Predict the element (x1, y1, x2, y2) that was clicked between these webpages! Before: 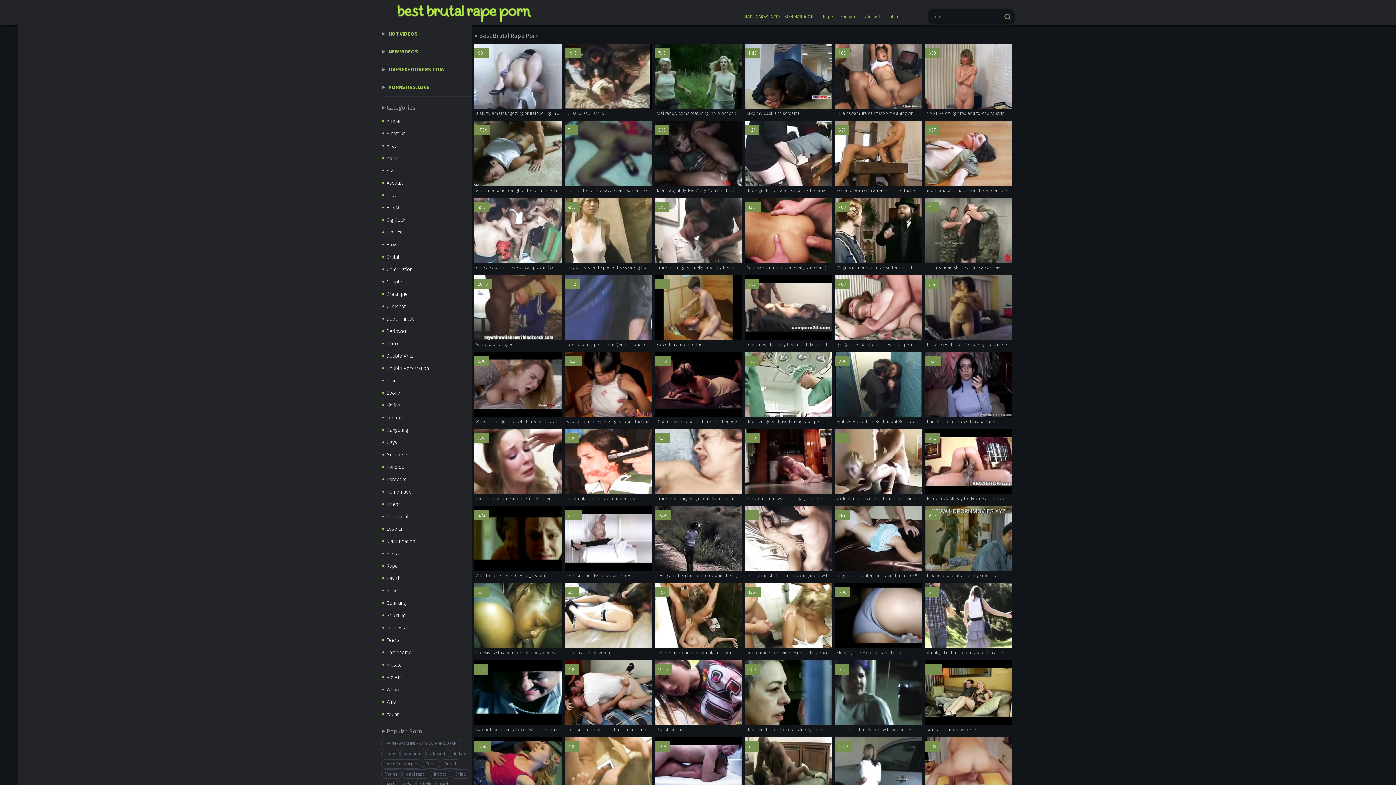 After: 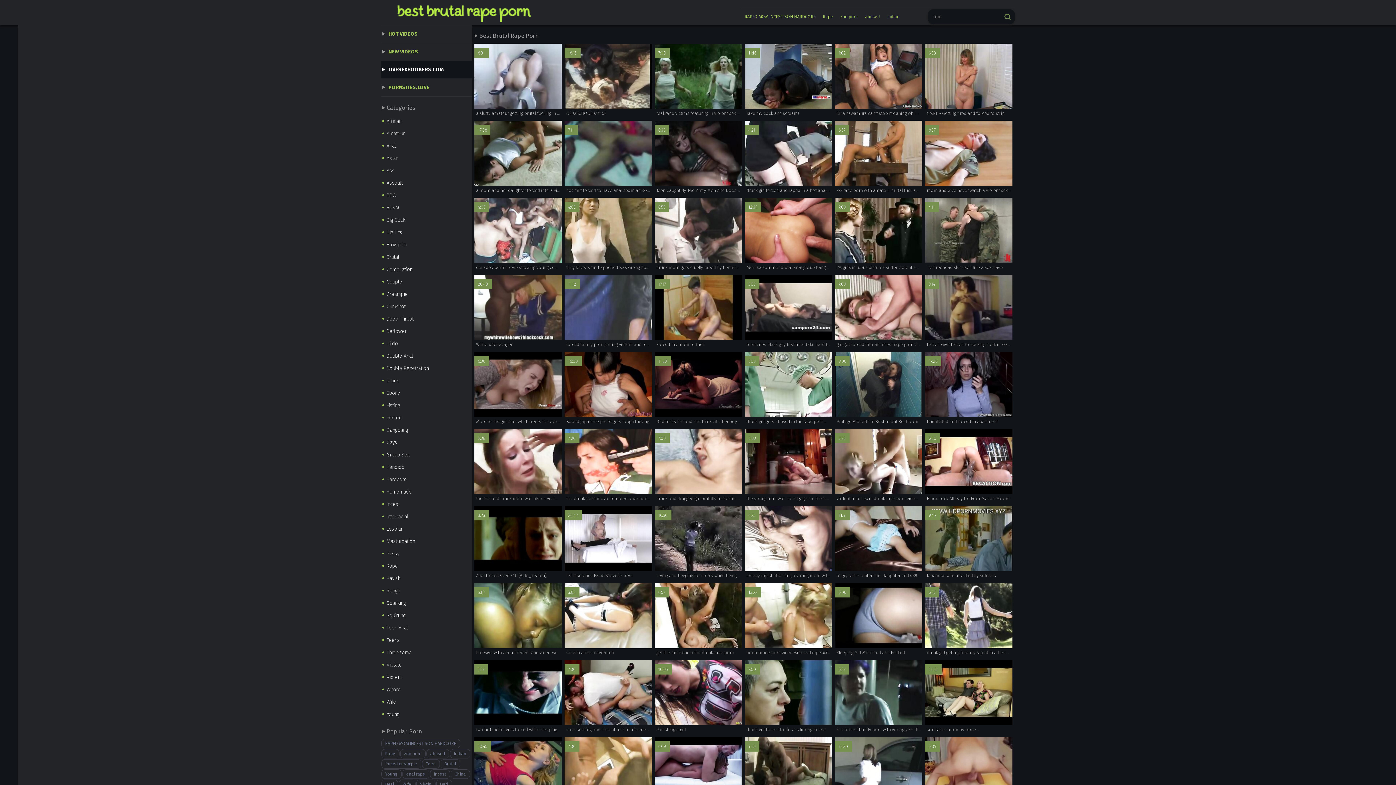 Action: bbox: (381, 61, 472, 78) label: LIVESEXHOOKERS.COM